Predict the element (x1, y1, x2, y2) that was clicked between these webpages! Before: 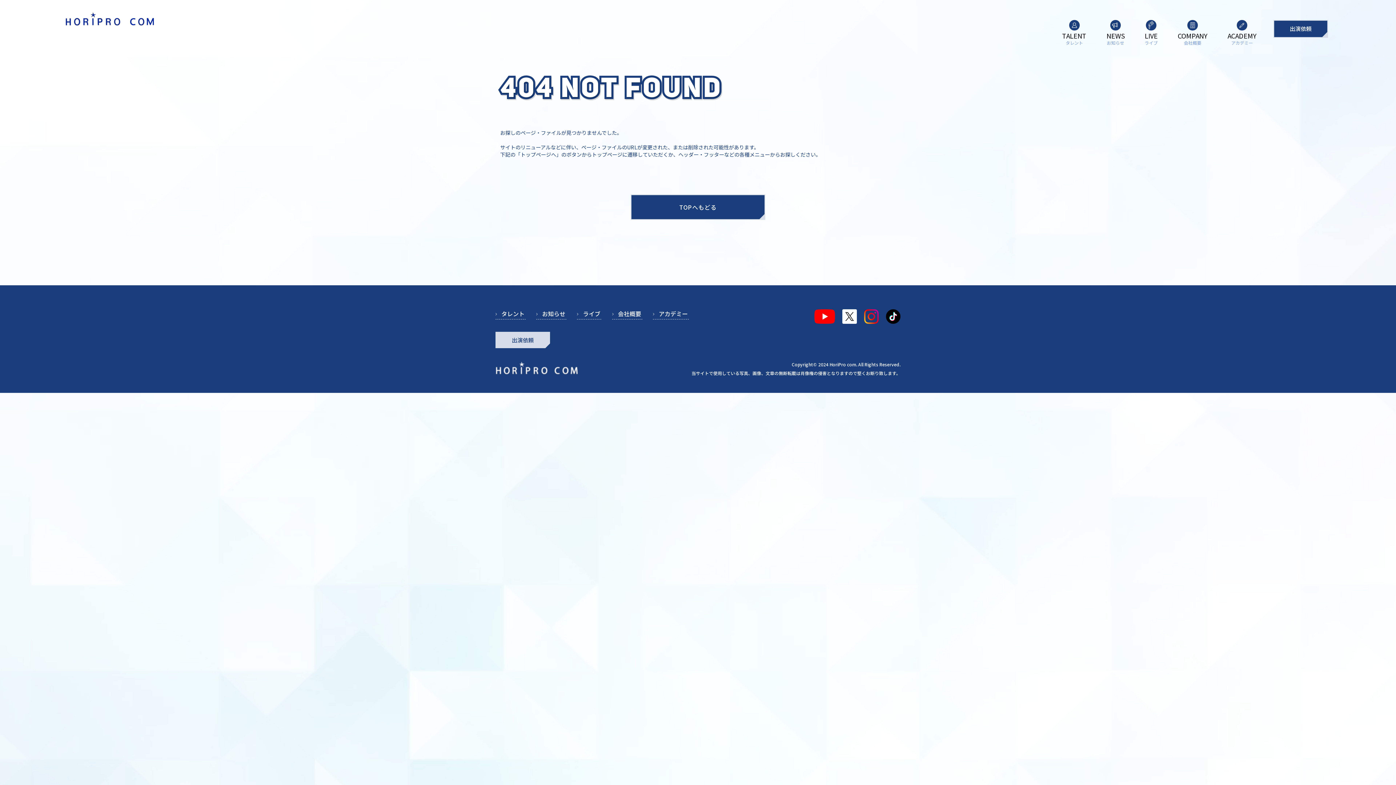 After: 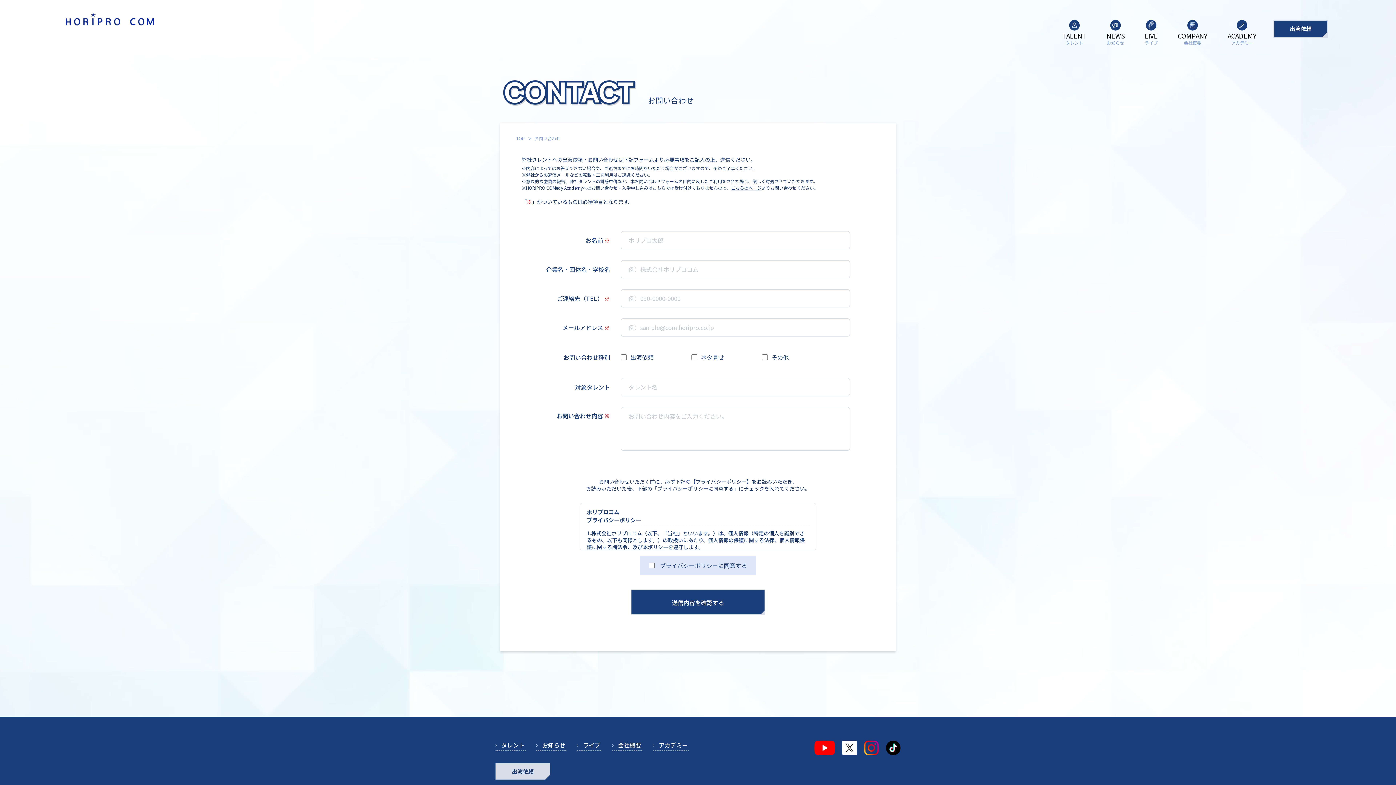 Action: bbox: (1273, 20, 1328, 37) label: 出演依頼